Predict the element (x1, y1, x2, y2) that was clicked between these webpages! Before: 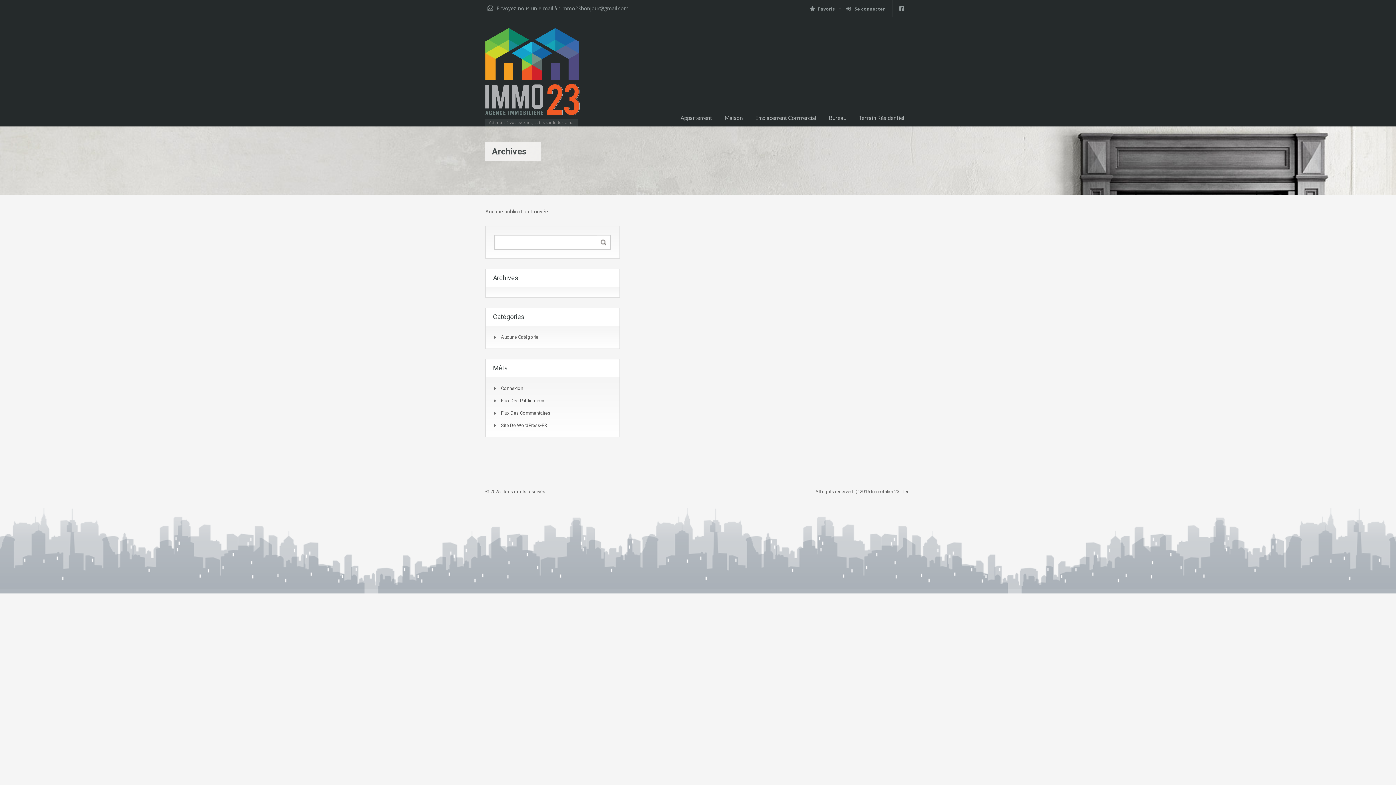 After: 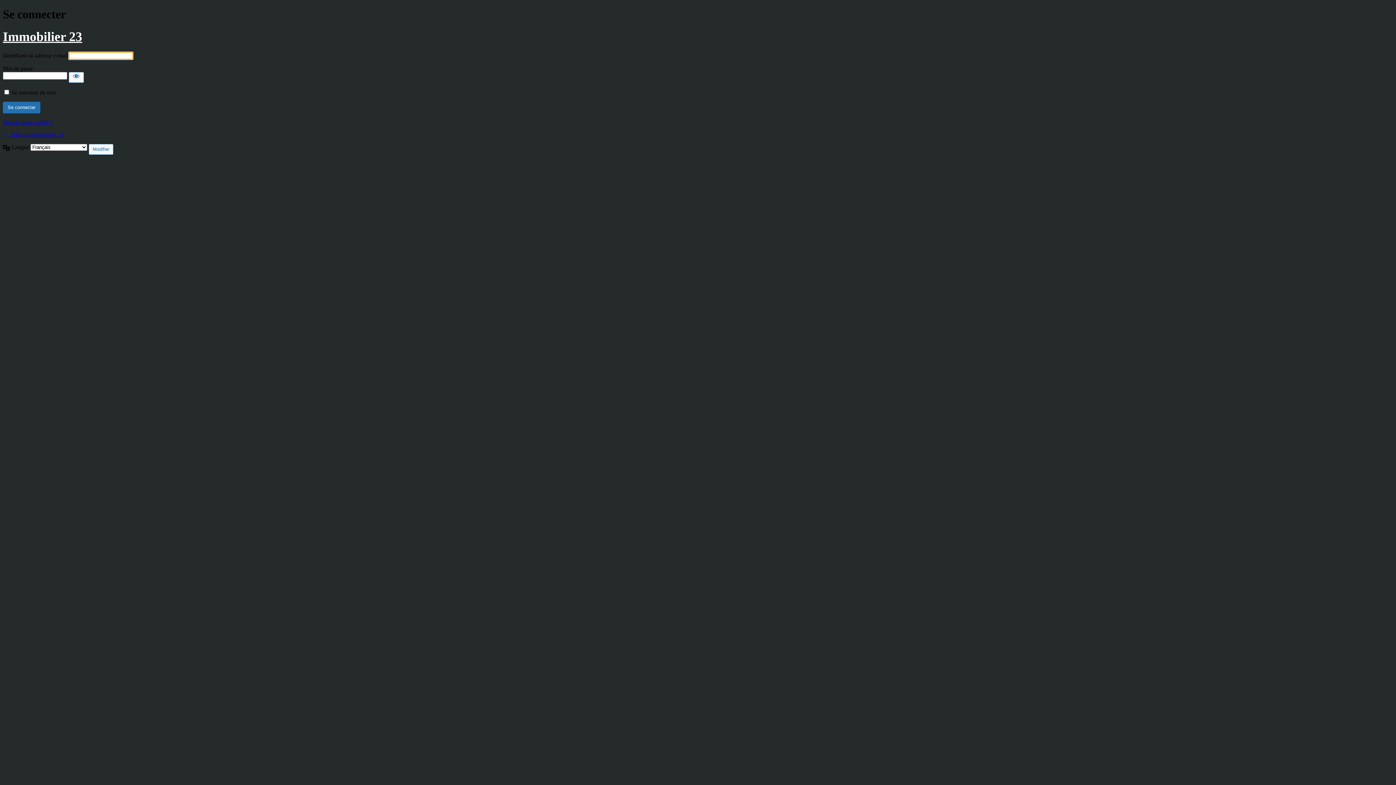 Action: label: Connexion bbox: (501, 385, 523, 391)